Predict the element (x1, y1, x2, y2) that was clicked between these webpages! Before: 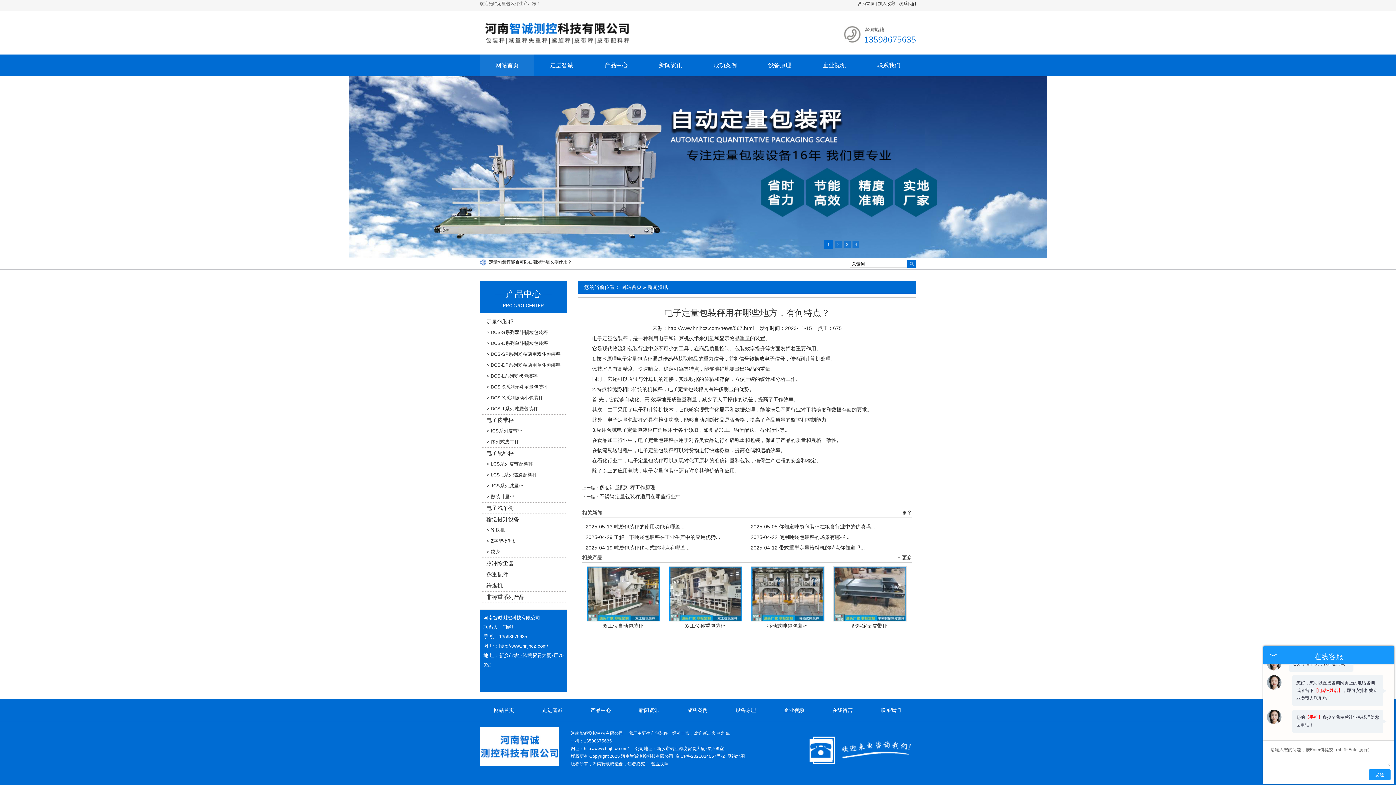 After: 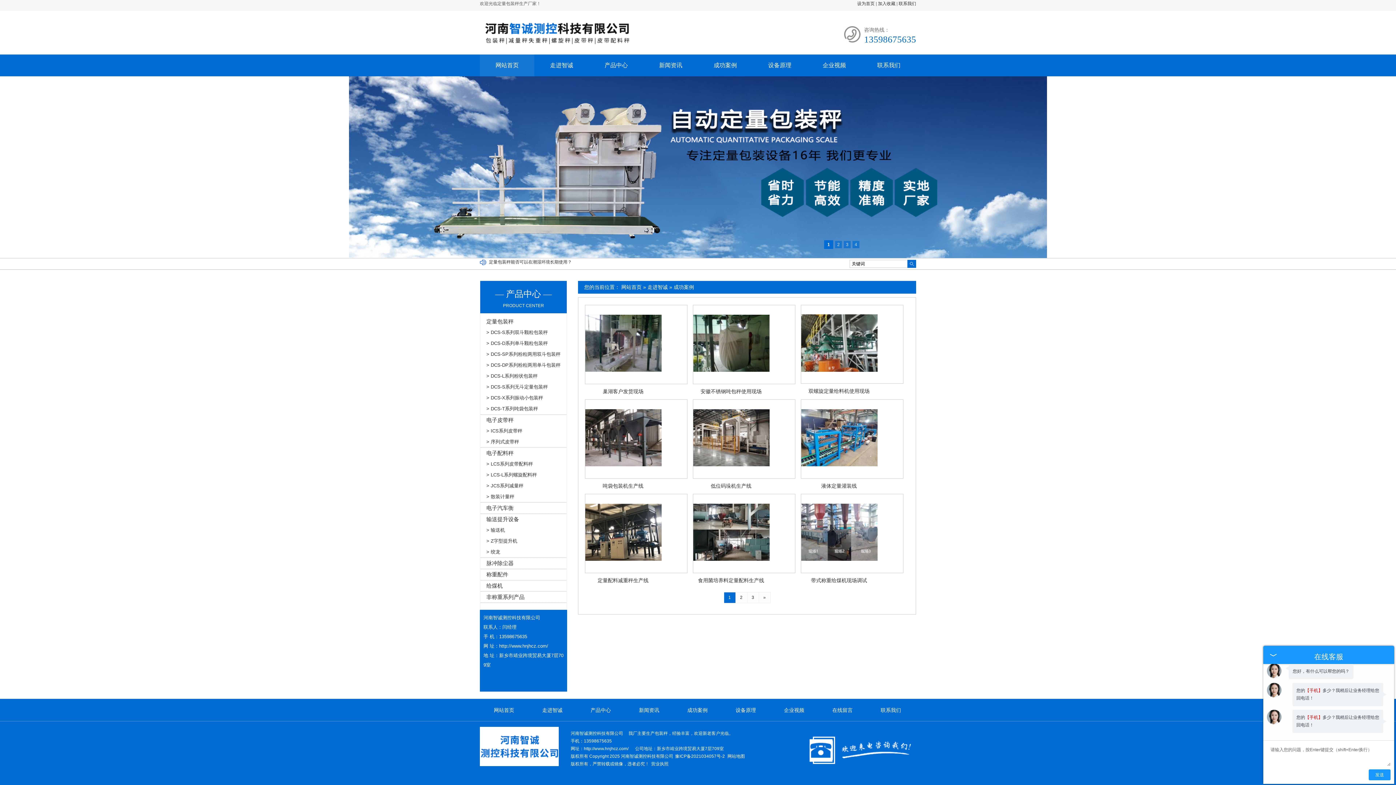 Action: label: 成功案例 bbox: (698, 54, 752, 76)